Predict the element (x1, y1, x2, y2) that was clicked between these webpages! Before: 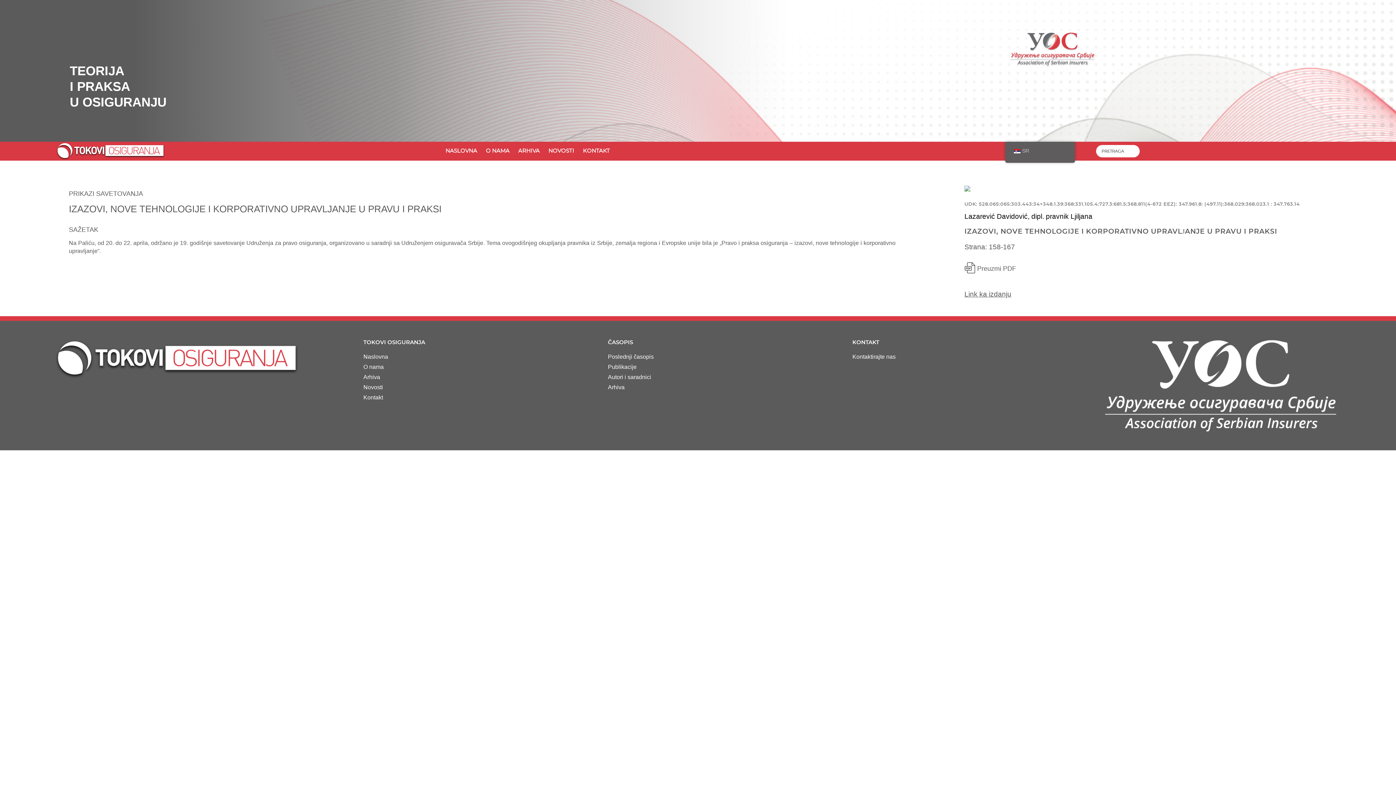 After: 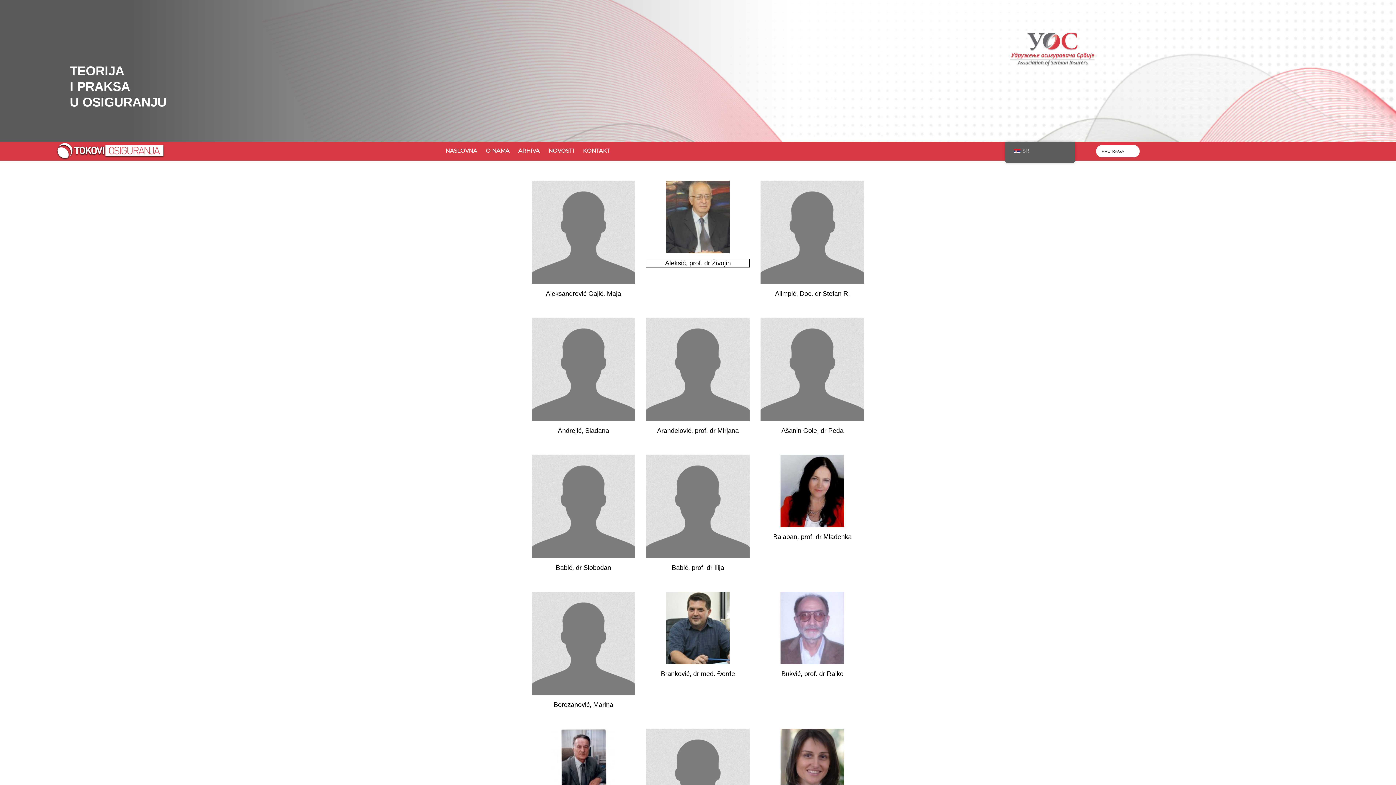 Action: label: Autori i saradnici bbox: (608, 372, 852, 382)